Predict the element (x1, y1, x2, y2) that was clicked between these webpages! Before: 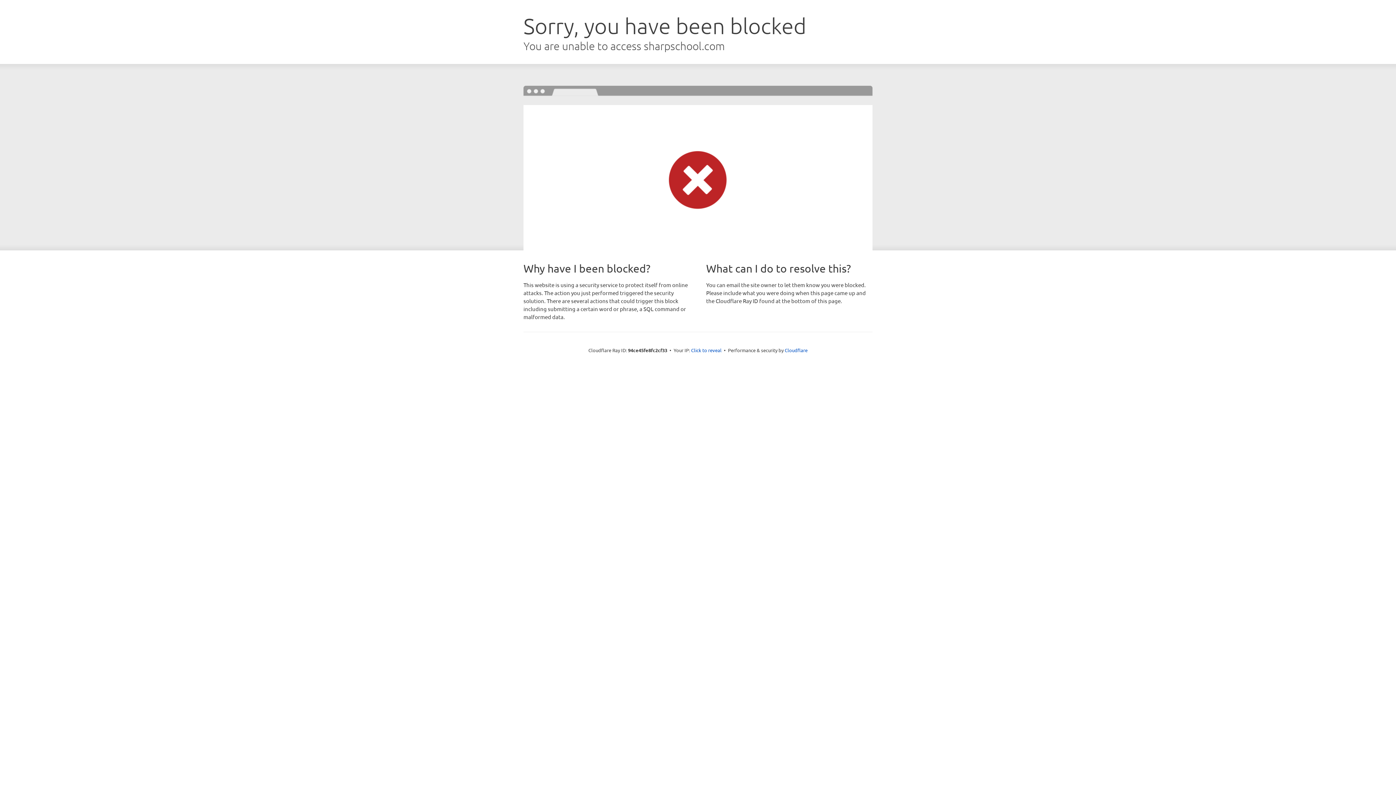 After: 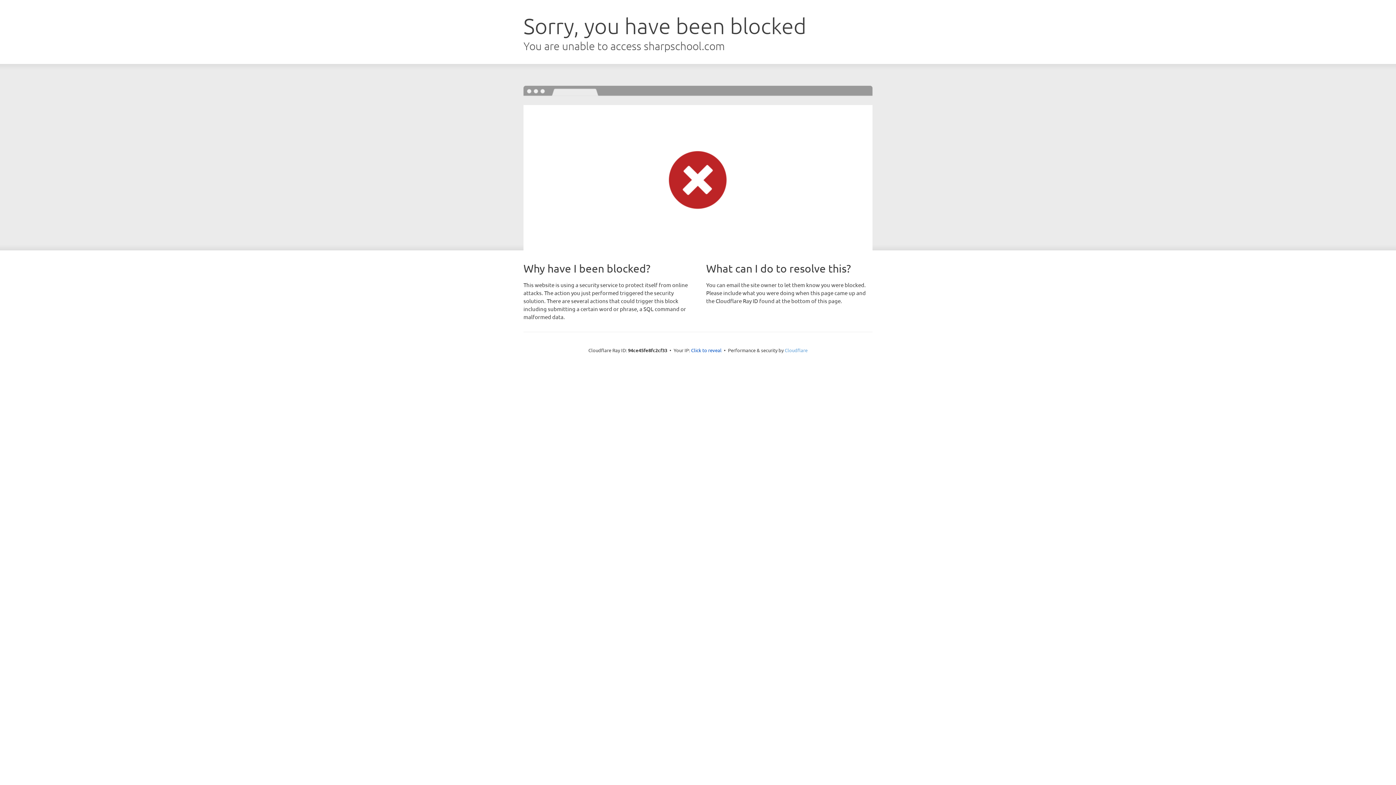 Action: label: Cloudflare bbox: (784, 347, 807, 353)